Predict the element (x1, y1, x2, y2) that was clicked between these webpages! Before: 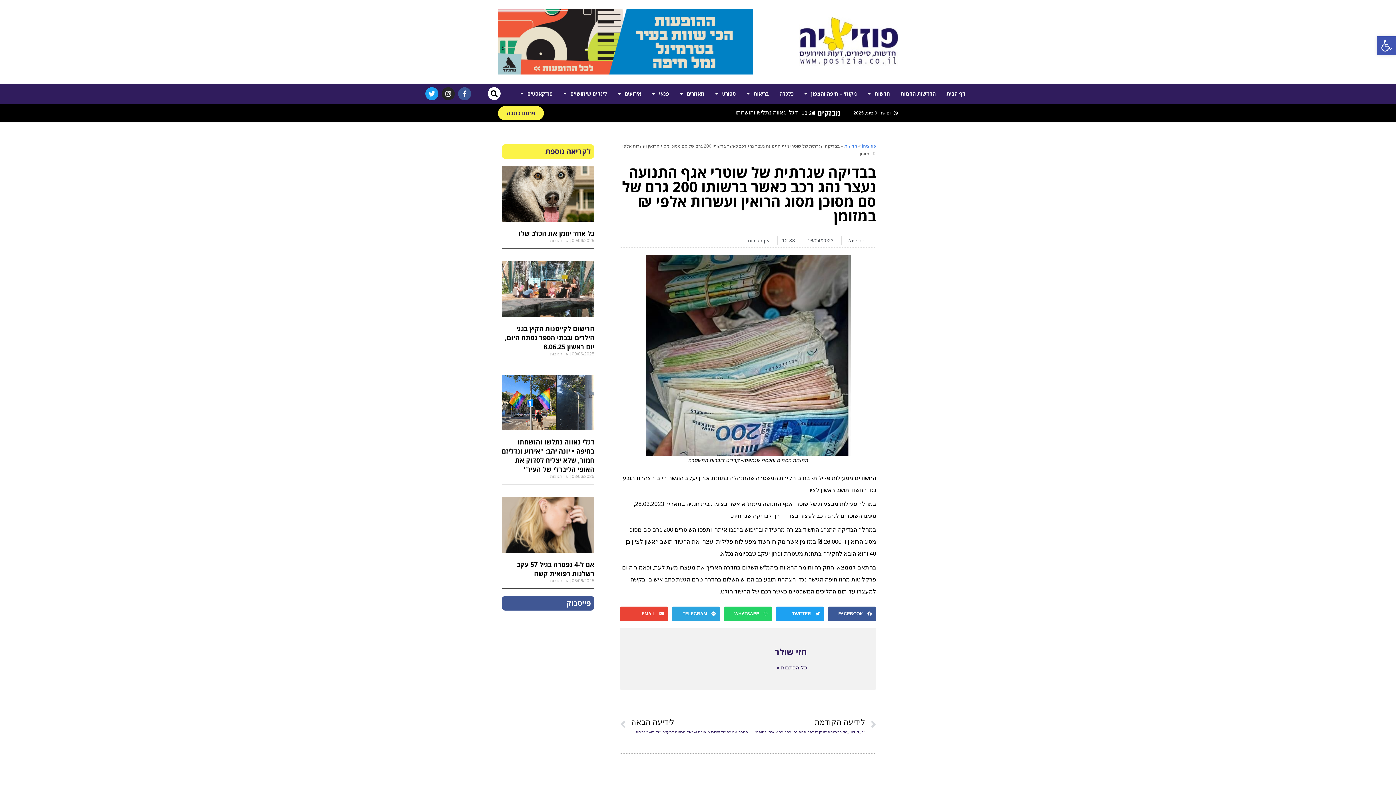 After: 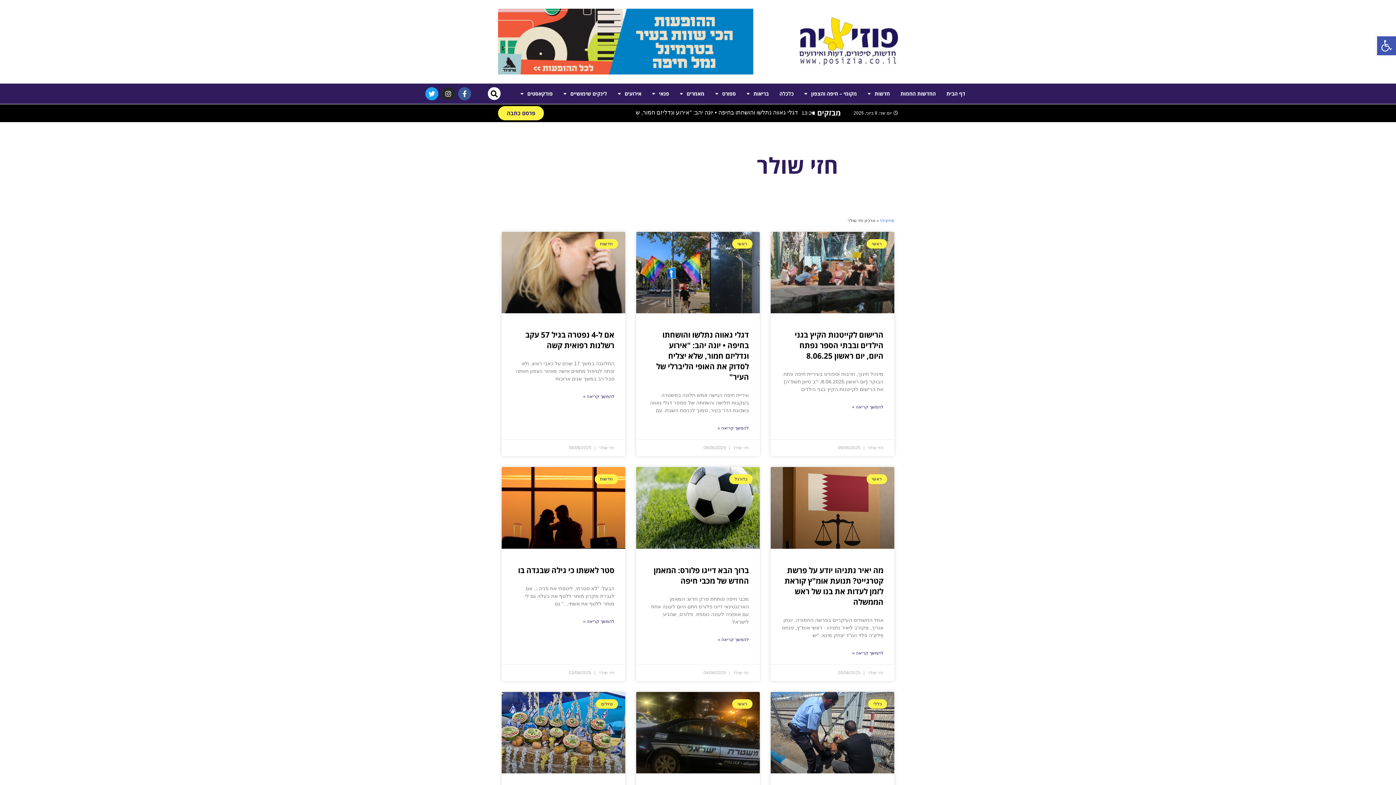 Action: bbox: (636, 646, 807, 658) label: חזי שולר